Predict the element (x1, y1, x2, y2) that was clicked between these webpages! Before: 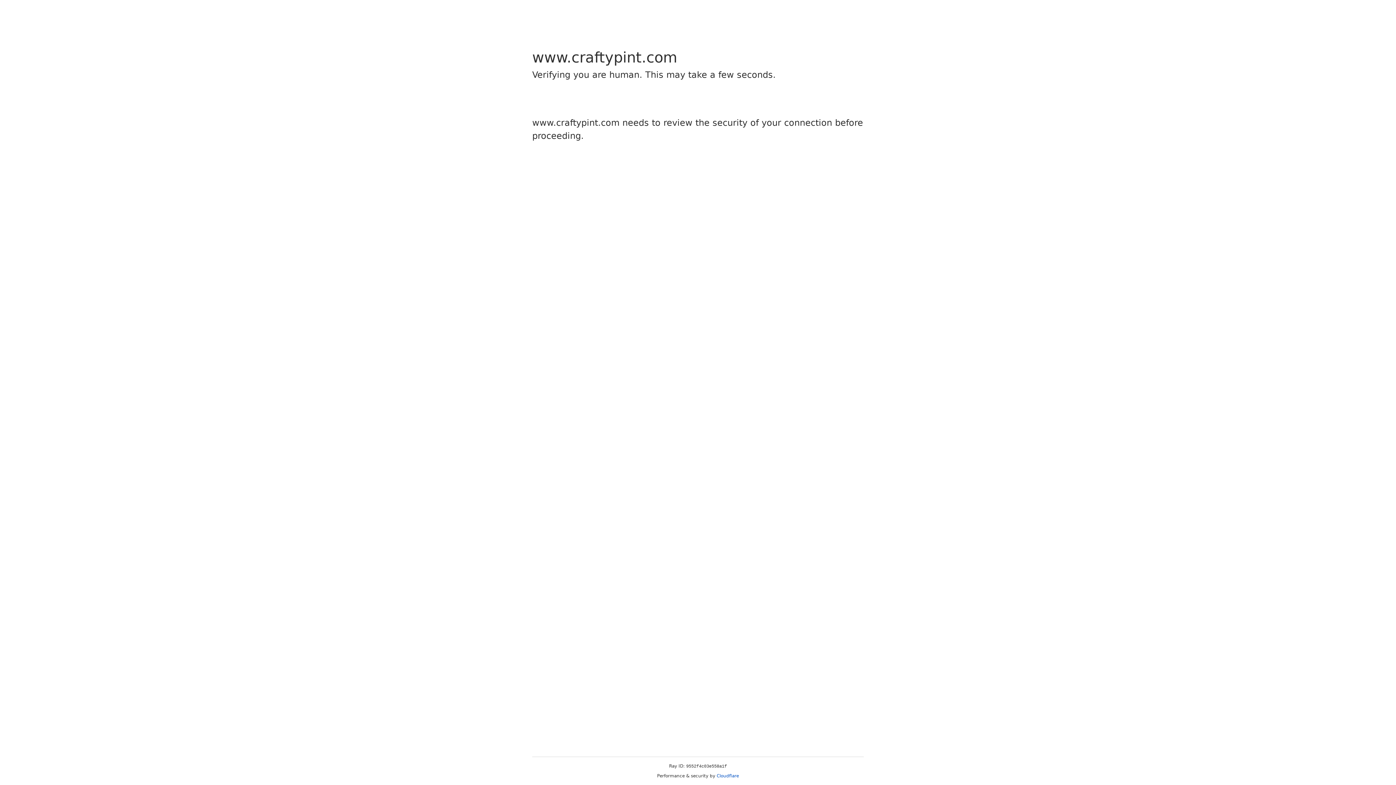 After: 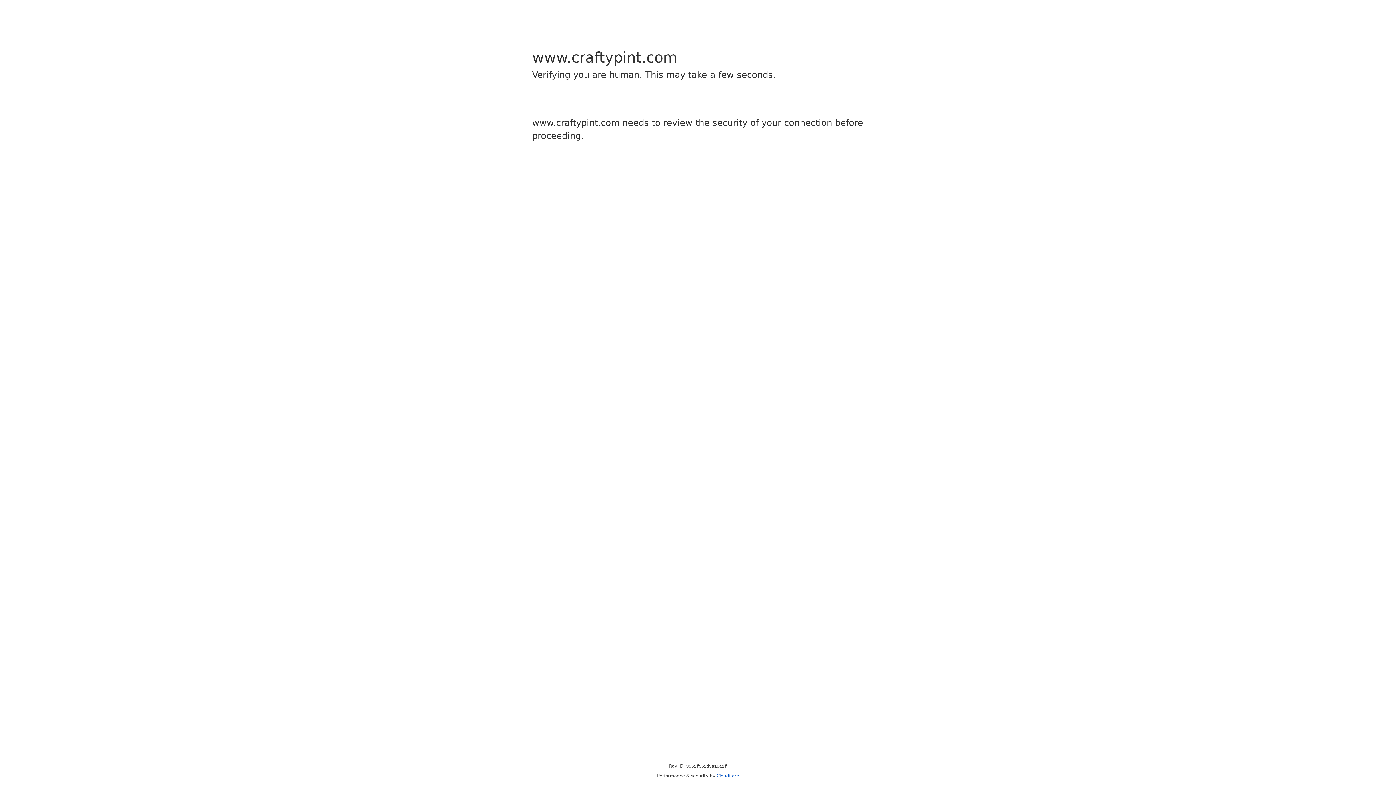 Action: bbox: (716, 773, 739, 778) label: Cloudflare